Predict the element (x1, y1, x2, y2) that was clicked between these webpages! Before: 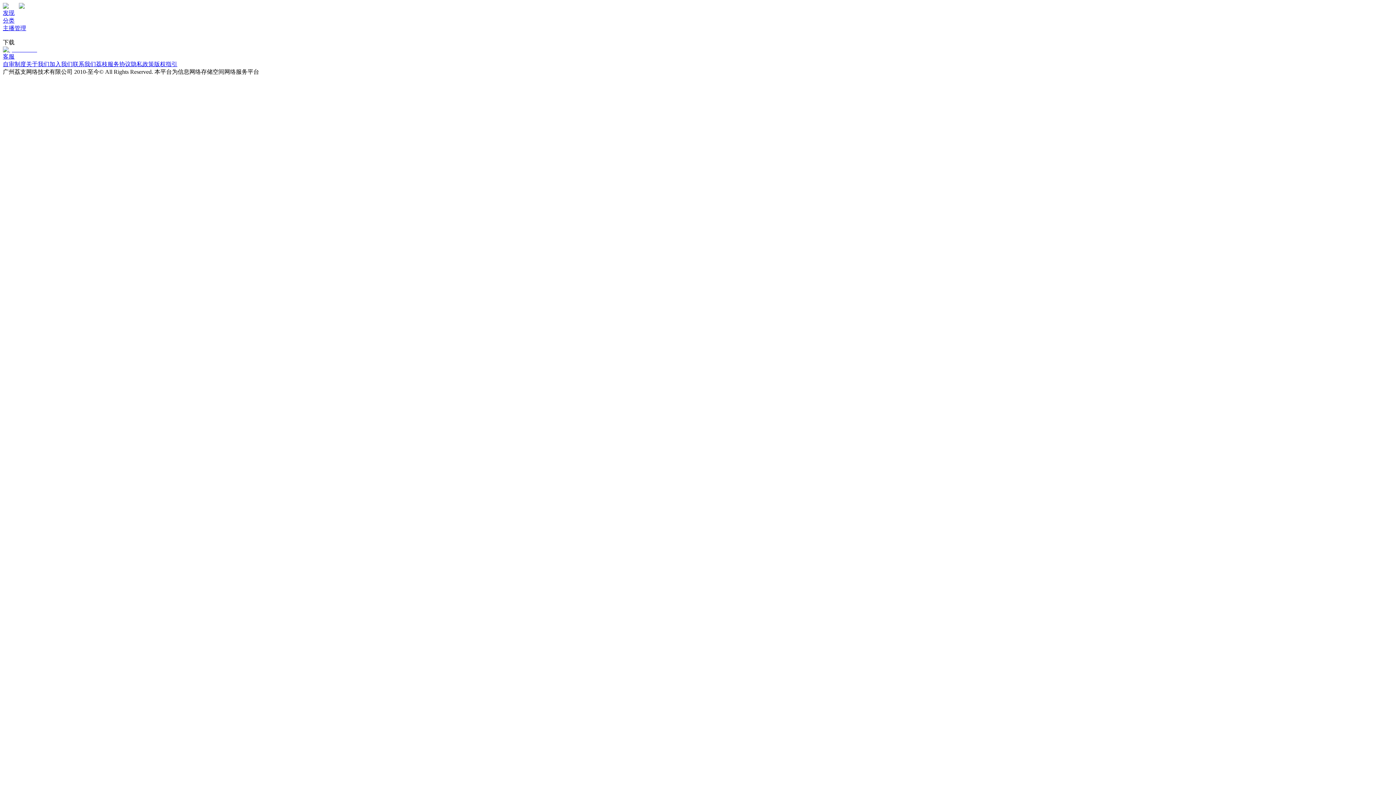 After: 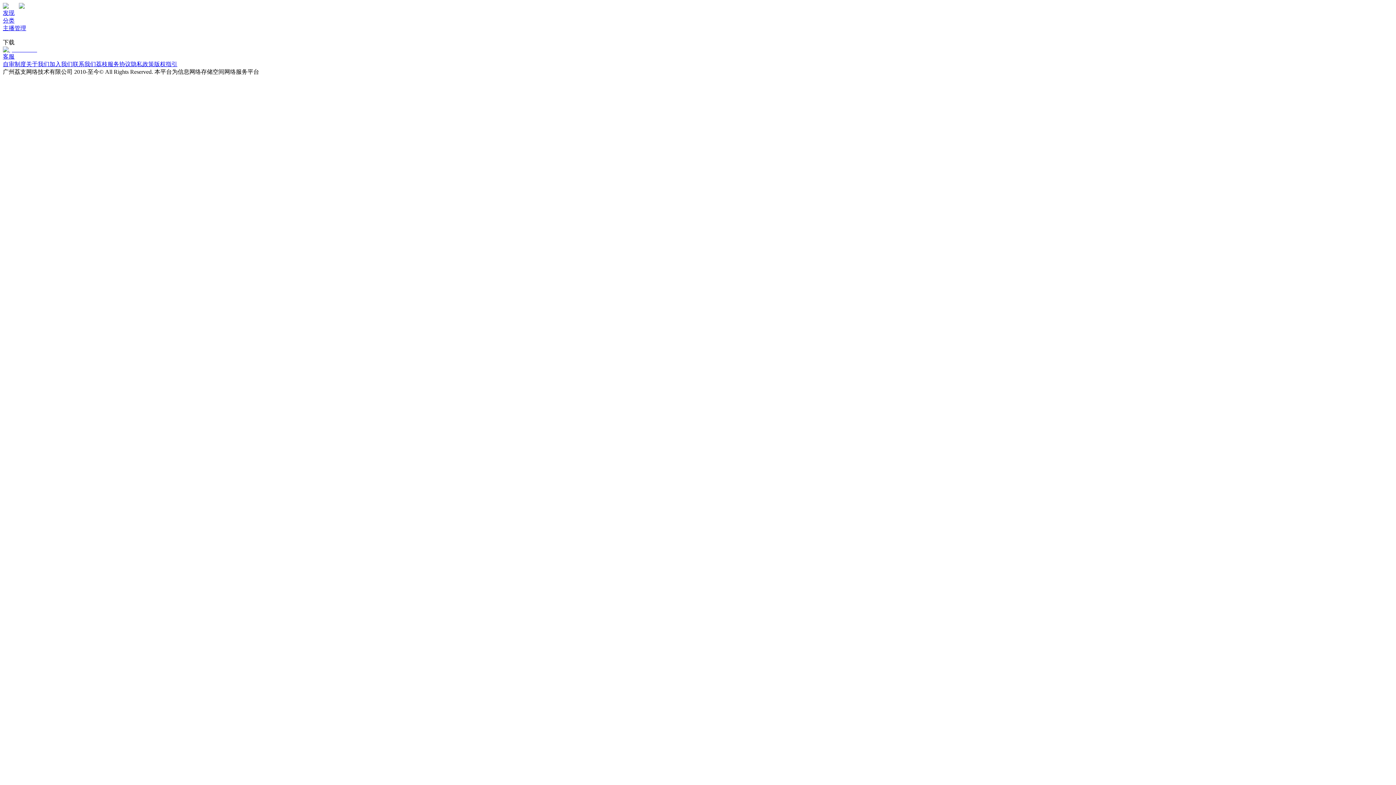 Action: bbox: (154, 61, 177, 67) label: 版权指引